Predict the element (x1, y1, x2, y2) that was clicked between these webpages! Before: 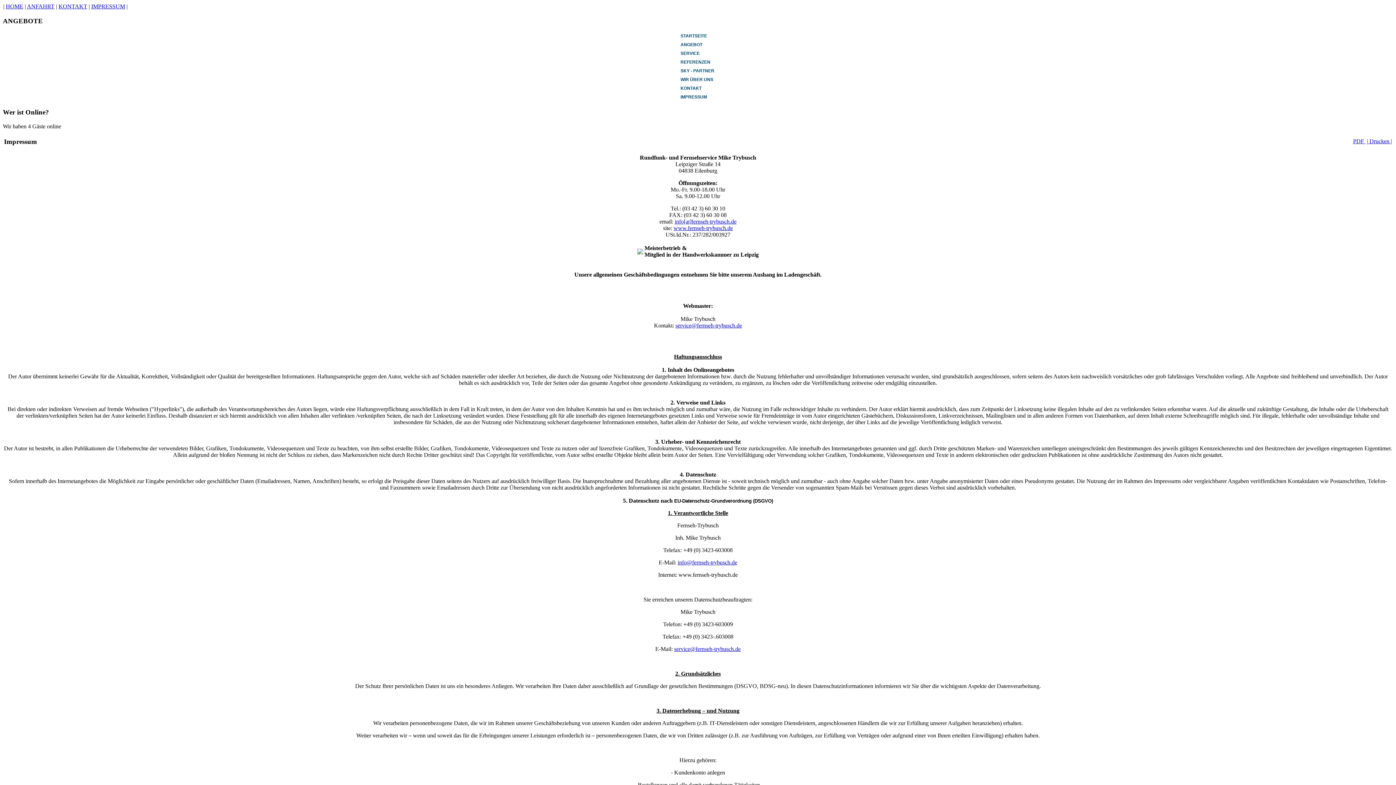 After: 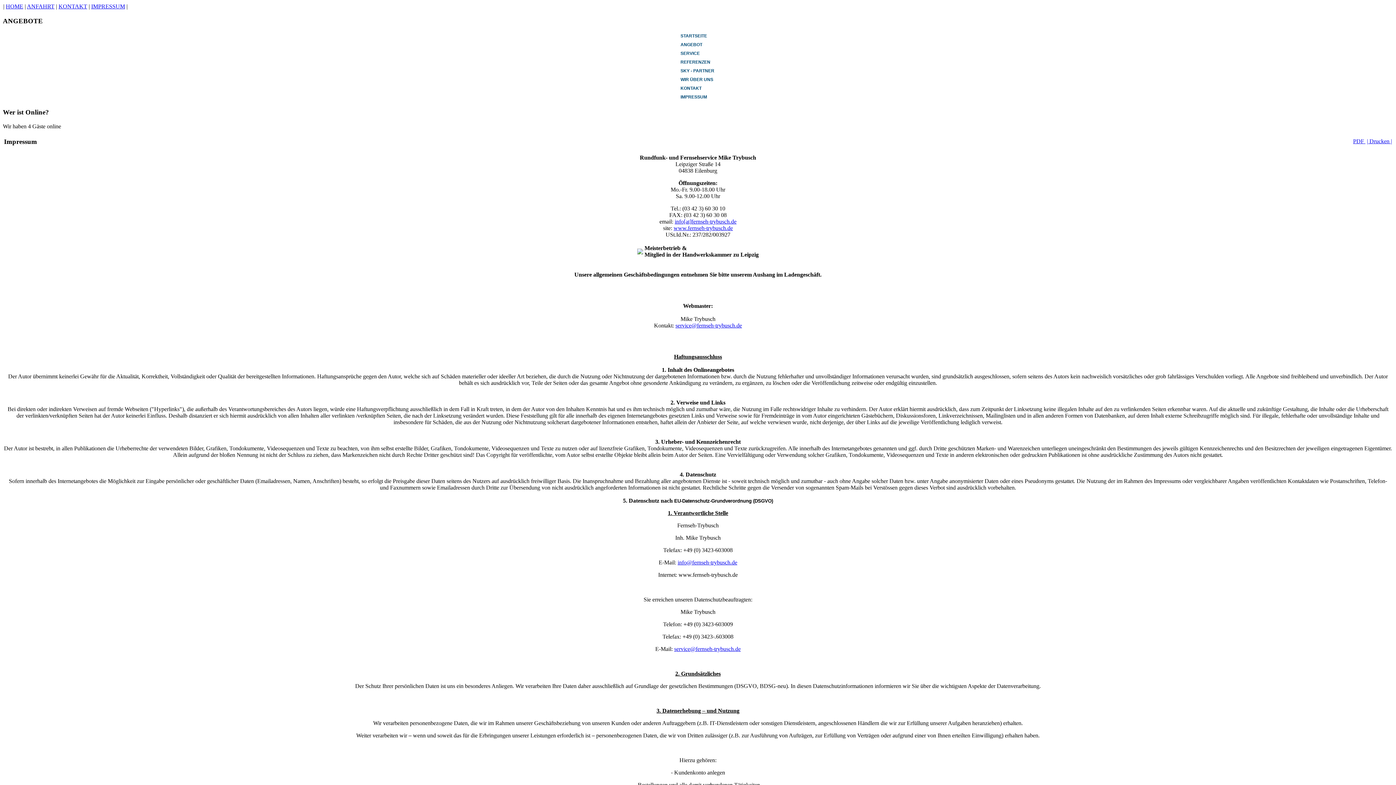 Action: label: ANGEBOT bbox: (677, 40, 731, 49)